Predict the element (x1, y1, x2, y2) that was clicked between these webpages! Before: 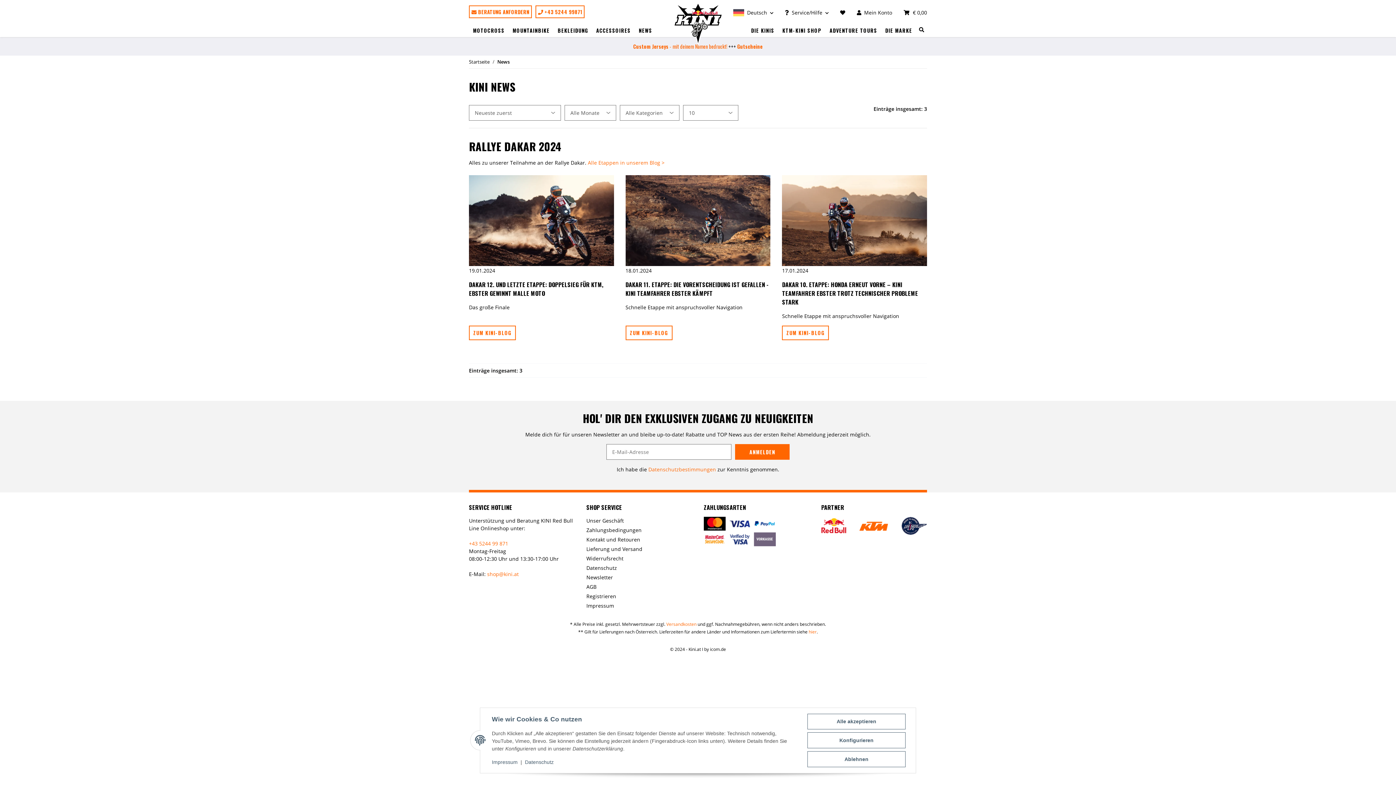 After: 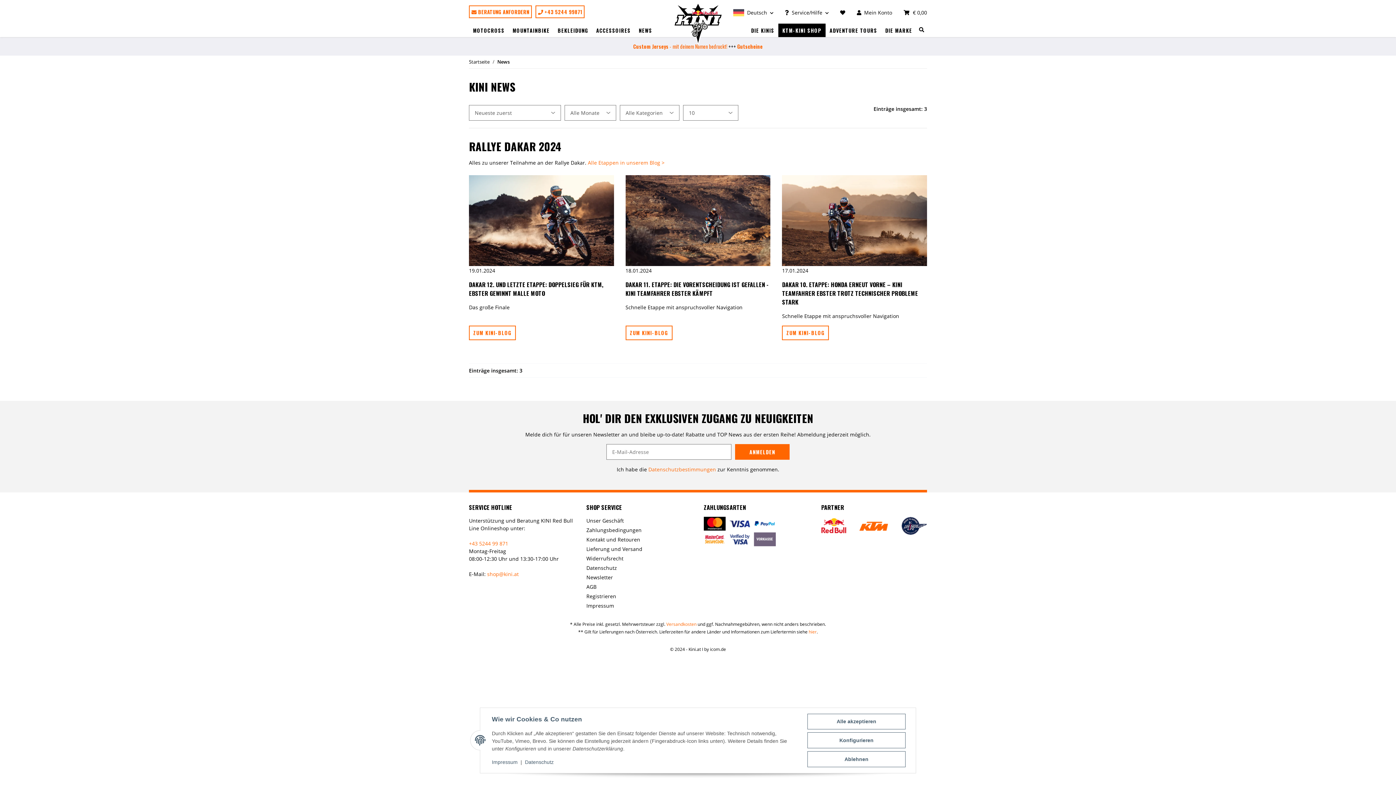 Action: bbox: (778, 23, 825, 37) label: KTM-KINI SHOP